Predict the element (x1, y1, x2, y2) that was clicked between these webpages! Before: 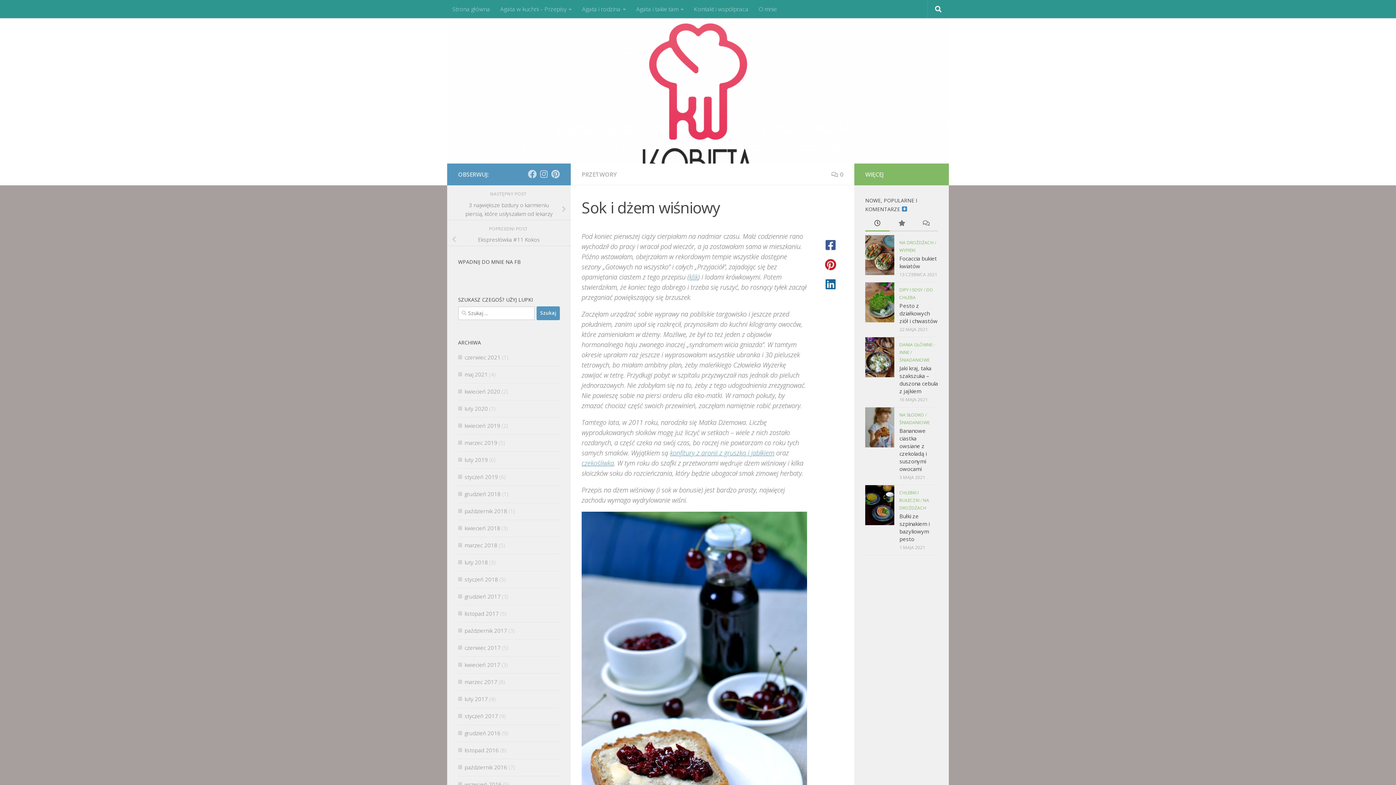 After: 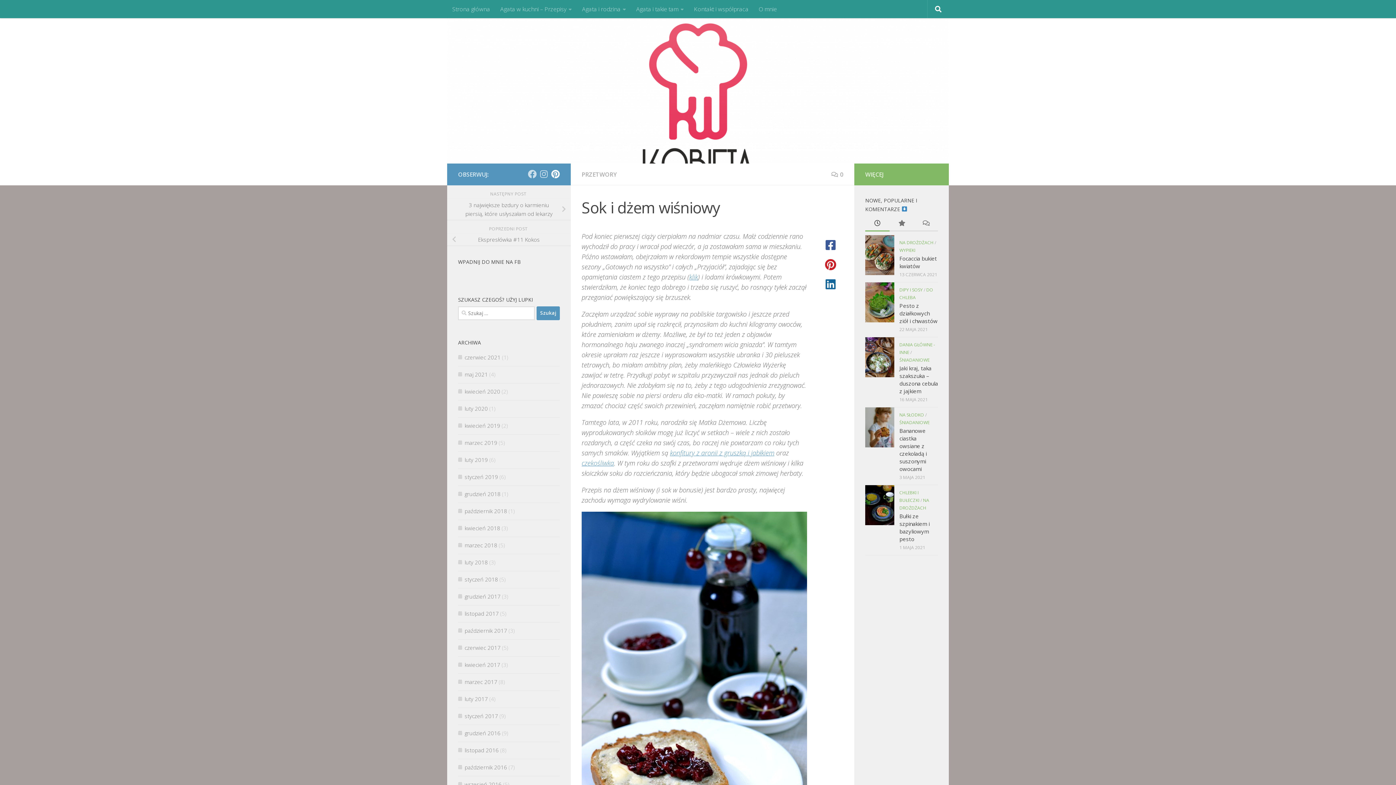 Action: label: Obserwuj na: Pinterest bbox: (551, 169, 560, 178)